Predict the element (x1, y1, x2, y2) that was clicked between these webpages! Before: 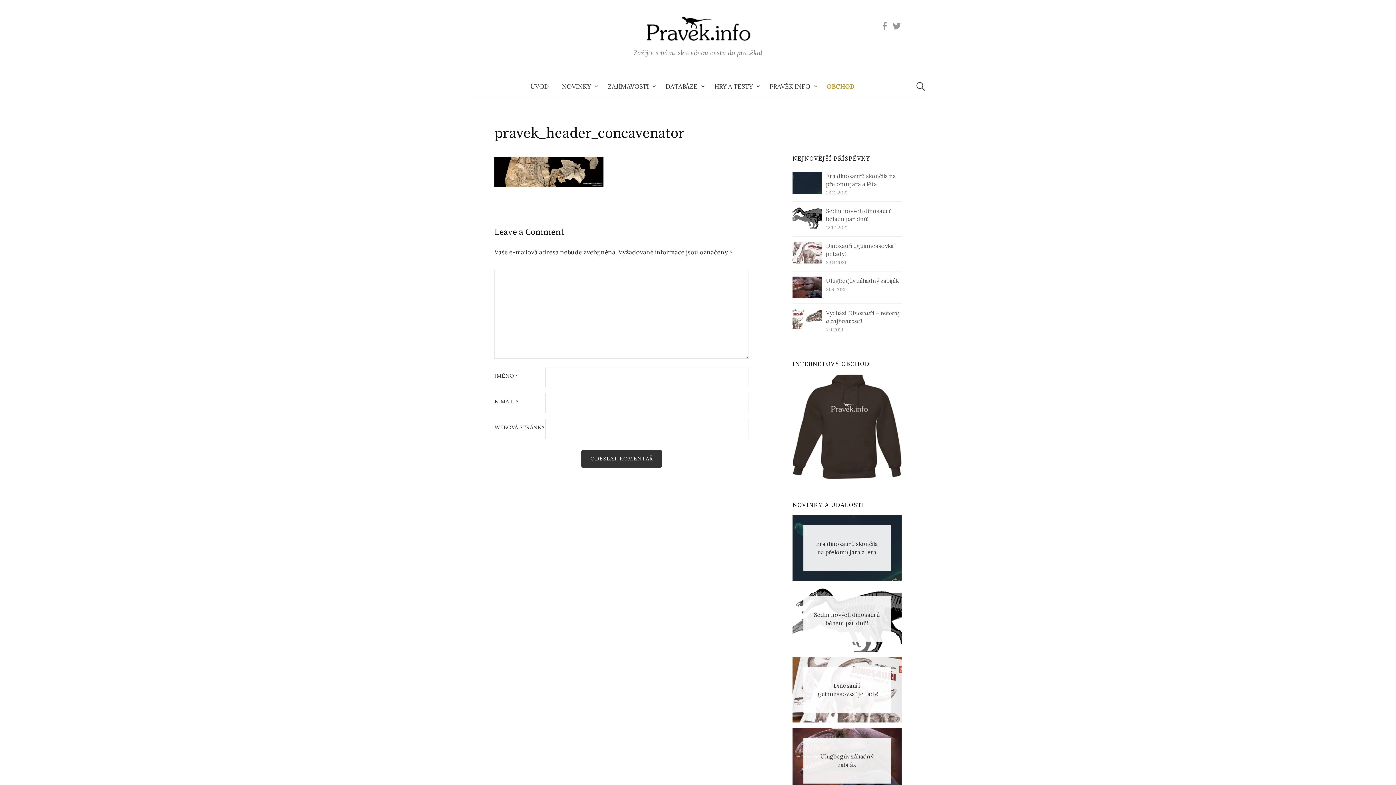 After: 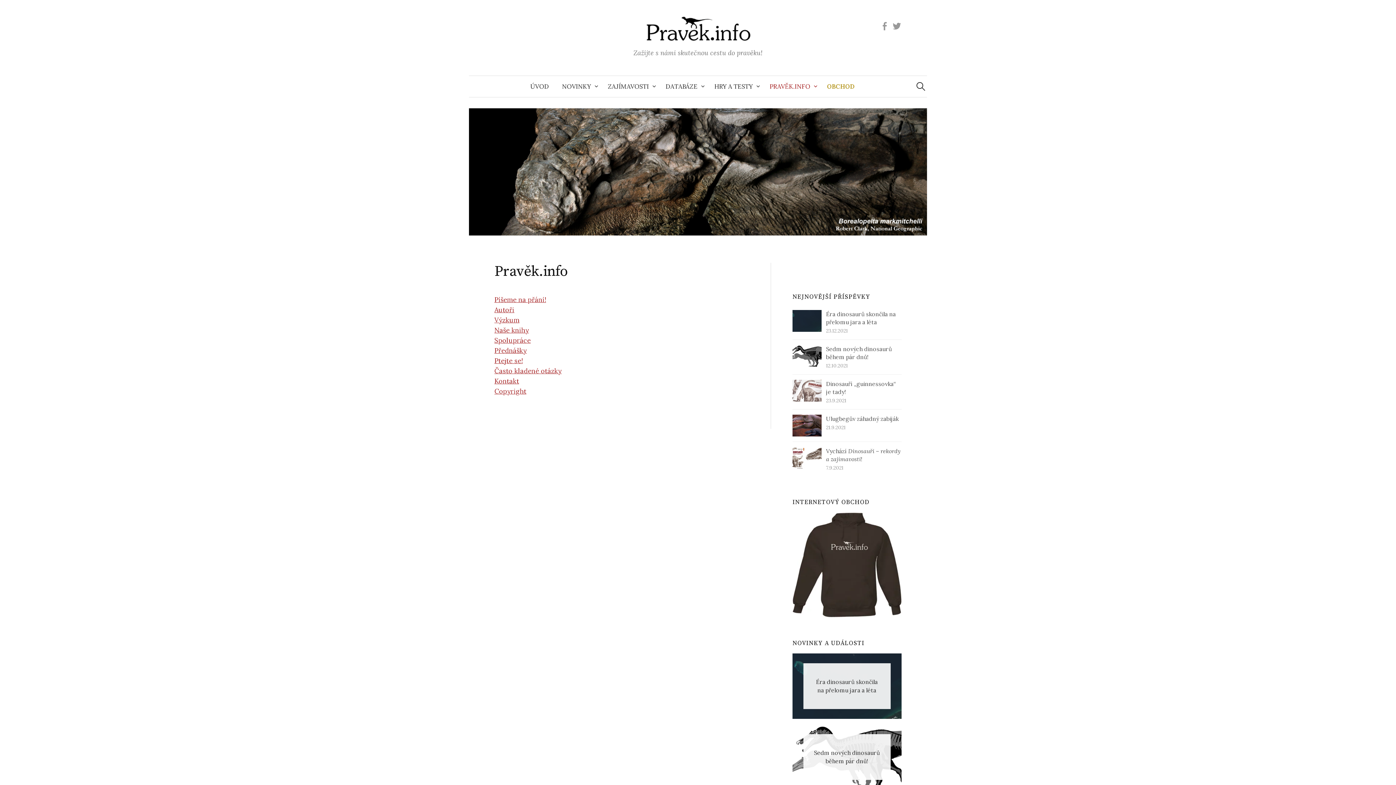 Action: bbox: (763, 76, 820, 97) label: PRAVĚK.INFO